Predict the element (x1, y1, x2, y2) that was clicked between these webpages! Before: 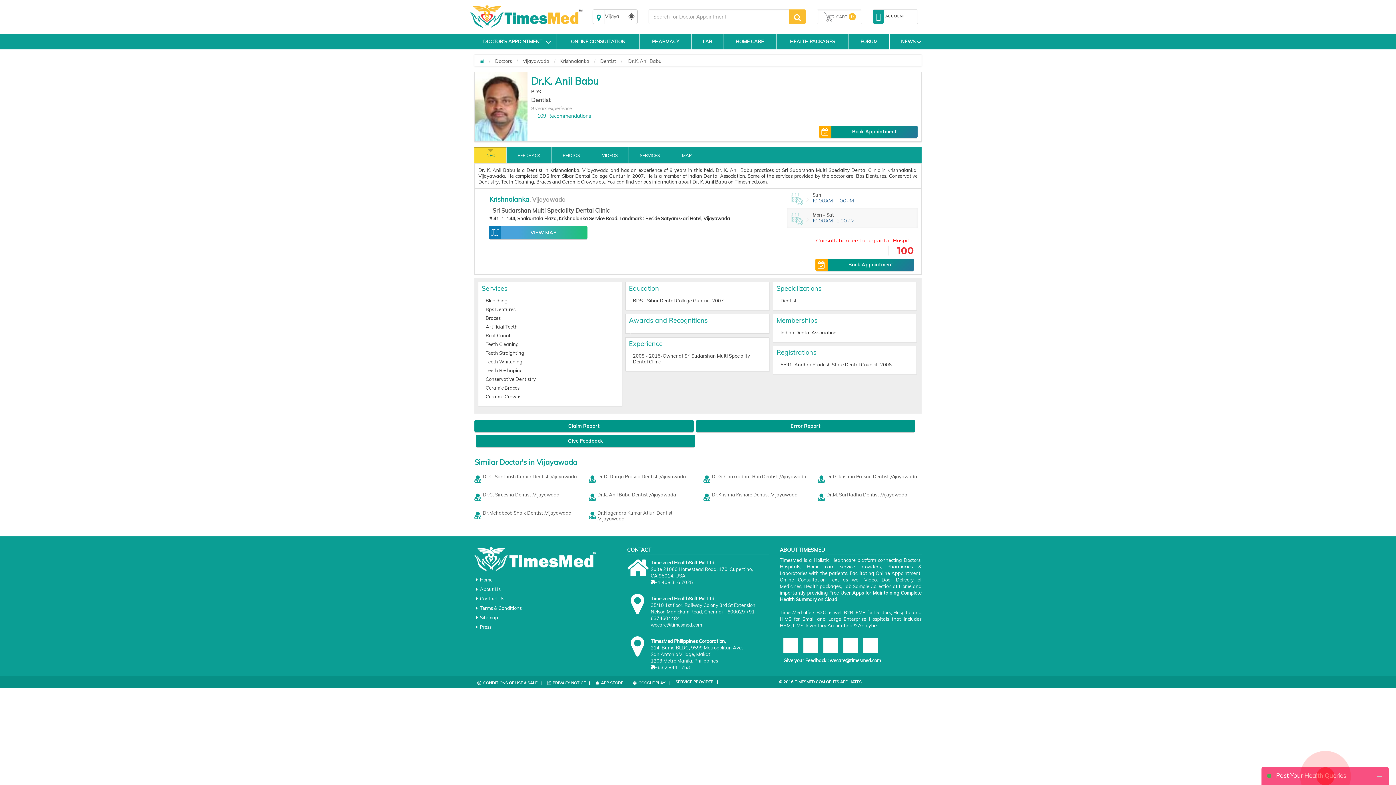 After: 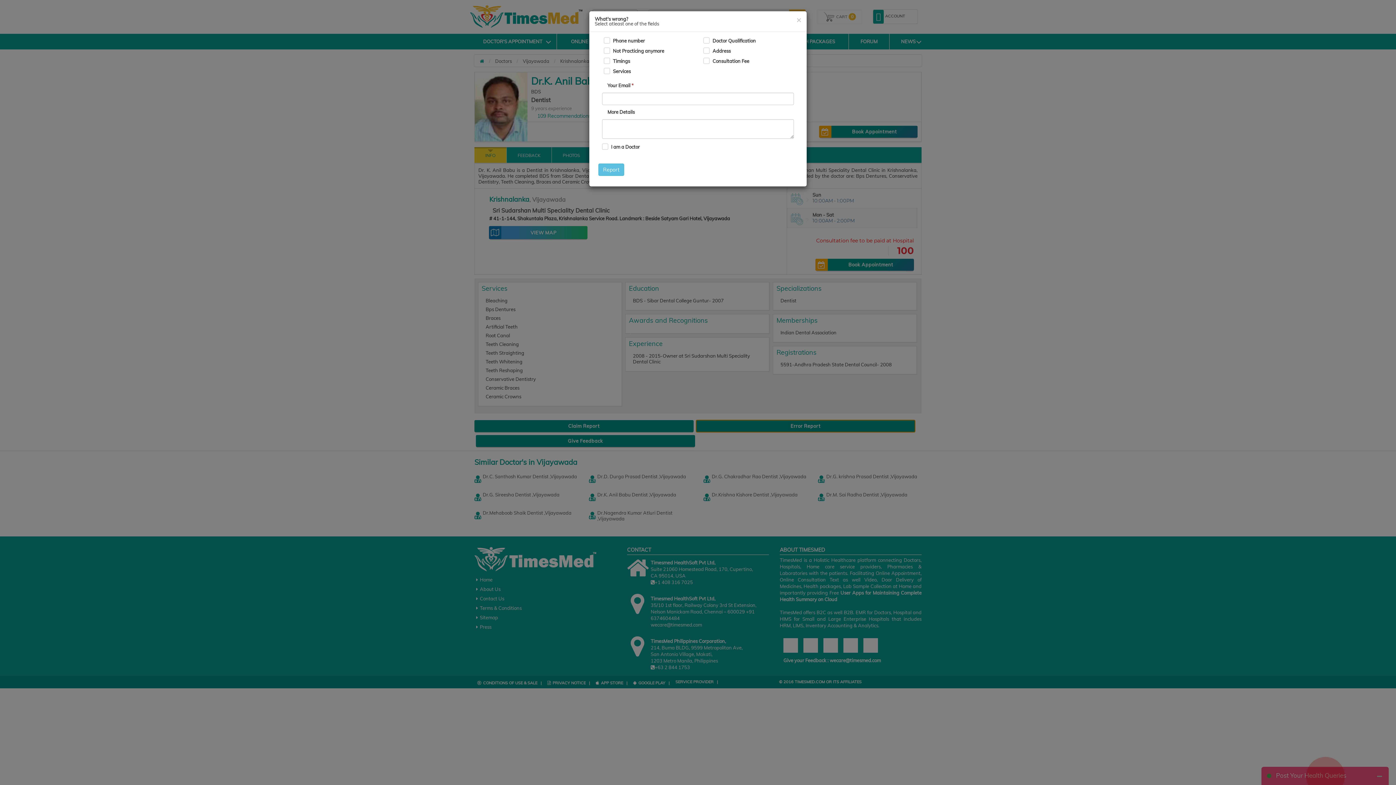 Action: label: Error Report bbox: (696, 420, 915, 432)